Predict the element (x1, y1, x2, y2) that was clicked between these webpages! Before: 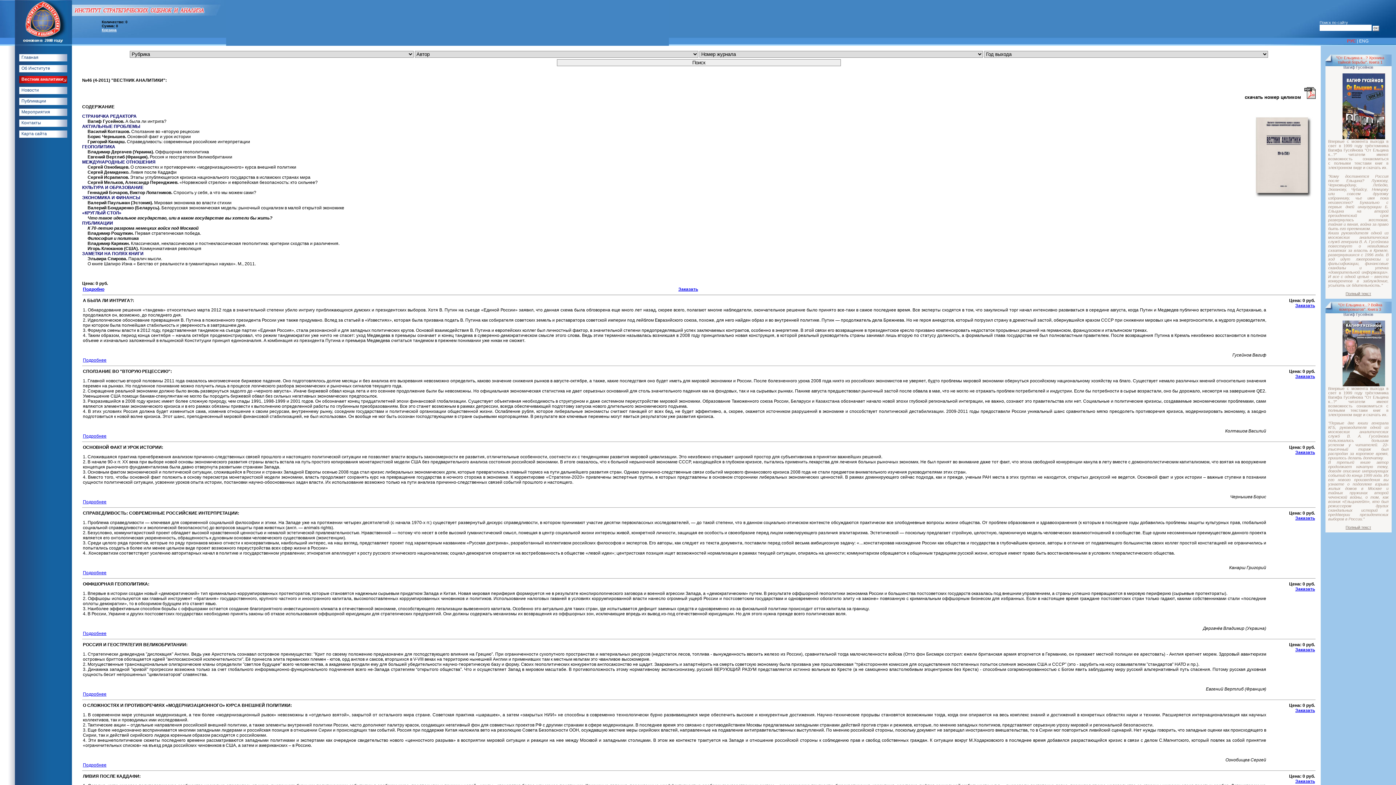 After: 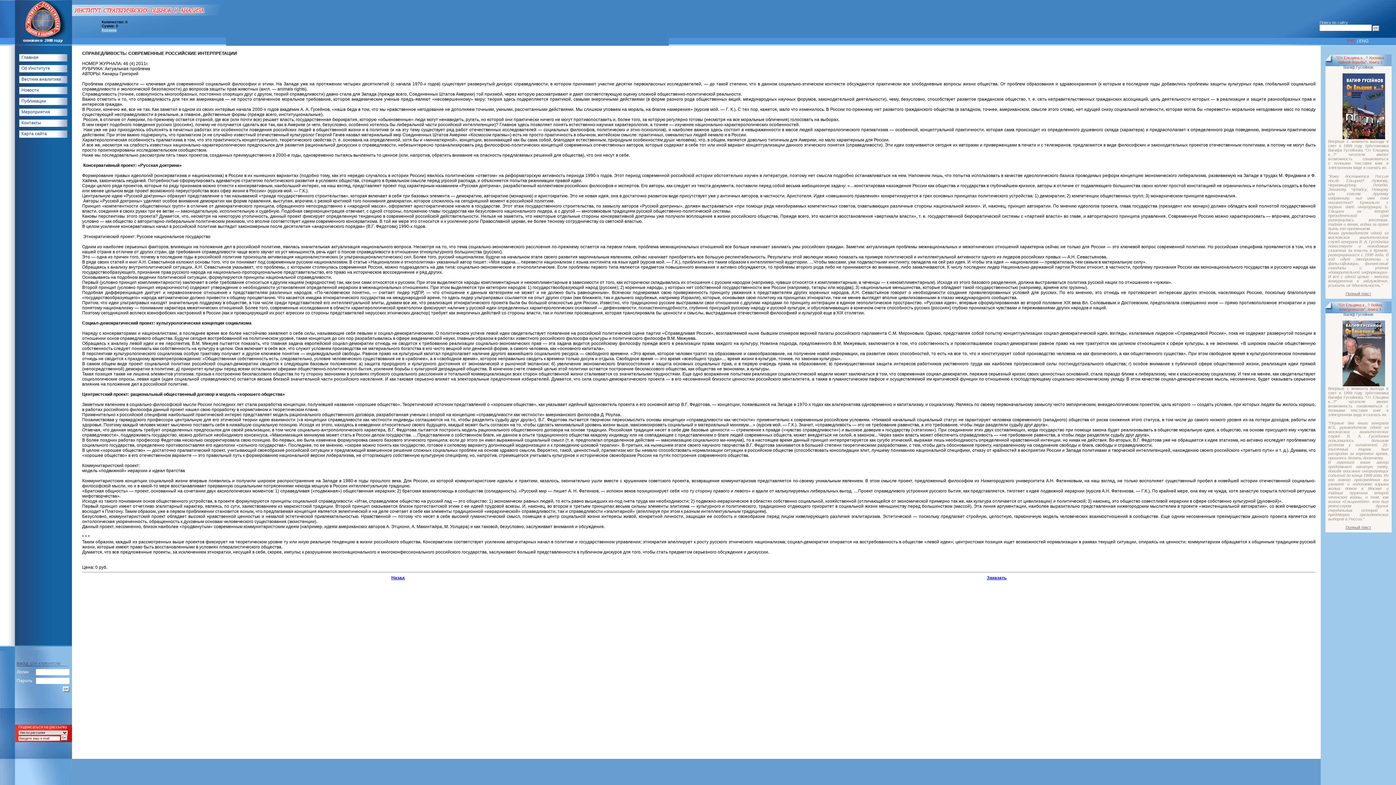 Action: bbox: (82, 570, 106, 575) label: Подробнее